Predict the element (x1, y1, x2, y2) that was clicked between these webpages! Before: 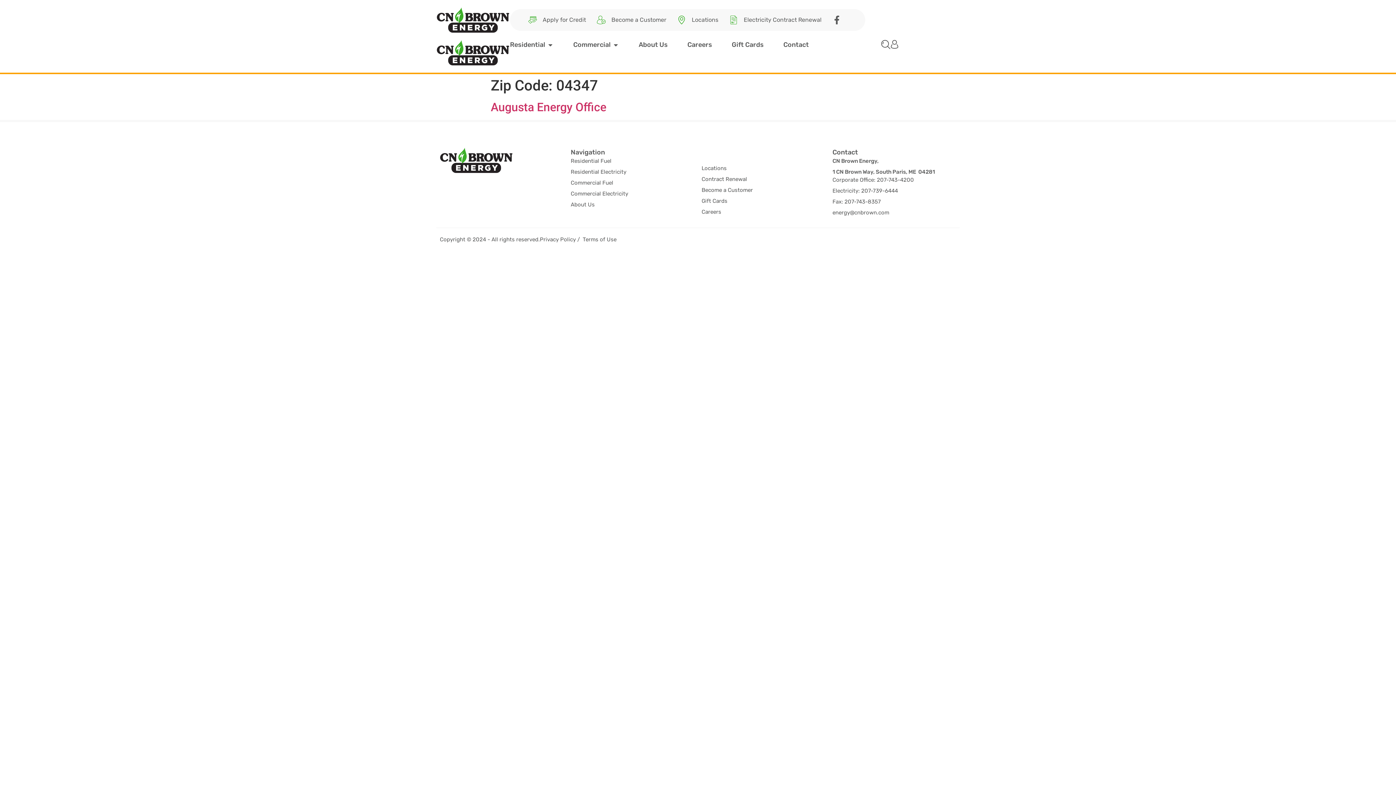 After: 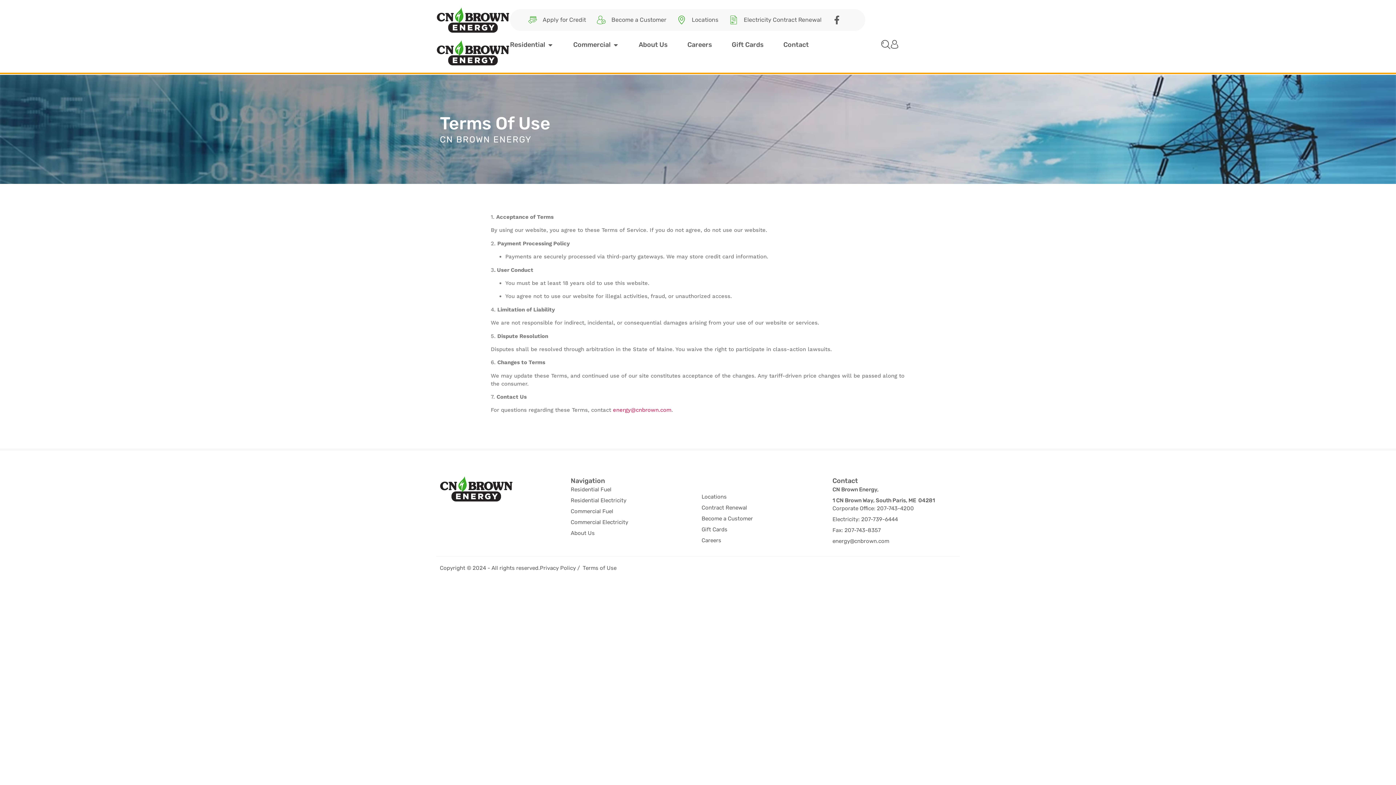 Action: bbox: (582, 235, 616, 243) label: Terms of Use